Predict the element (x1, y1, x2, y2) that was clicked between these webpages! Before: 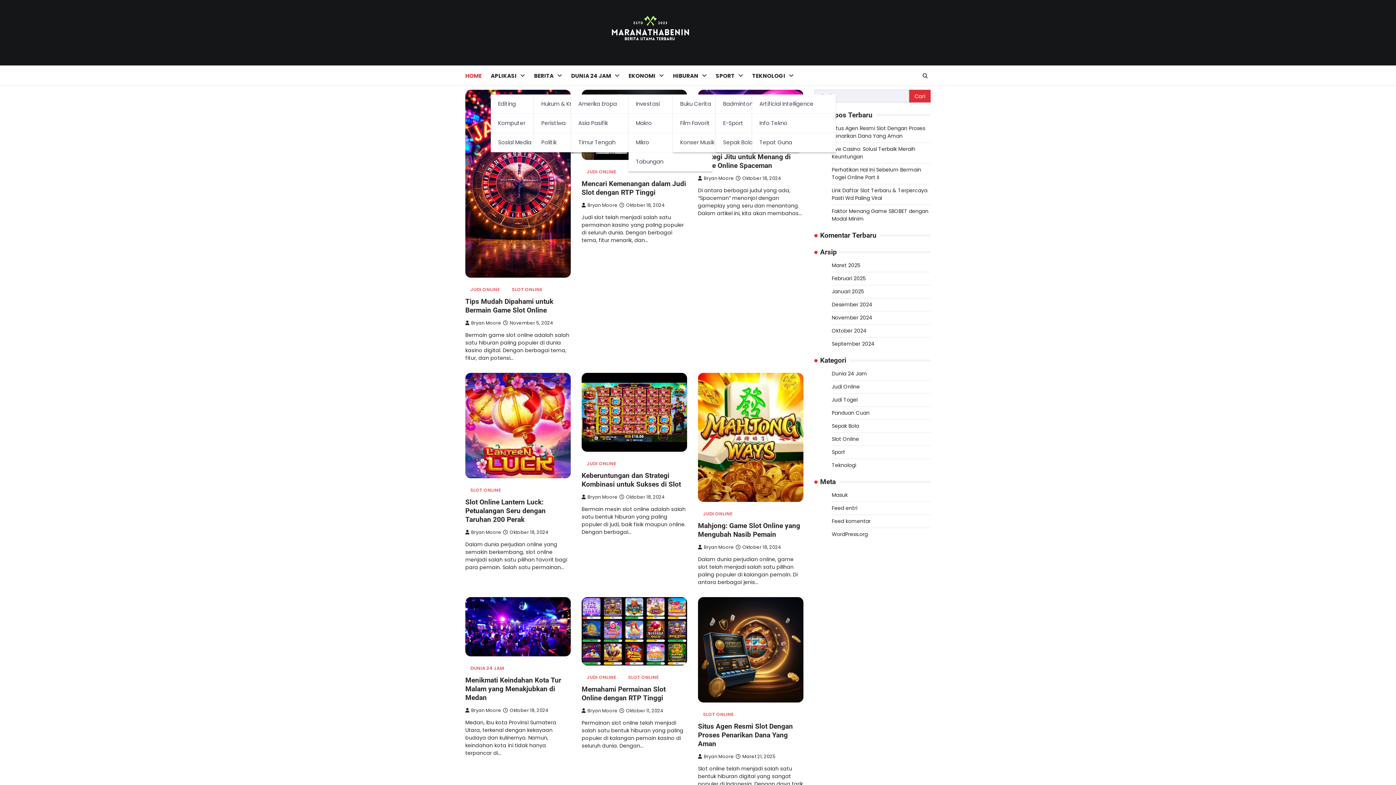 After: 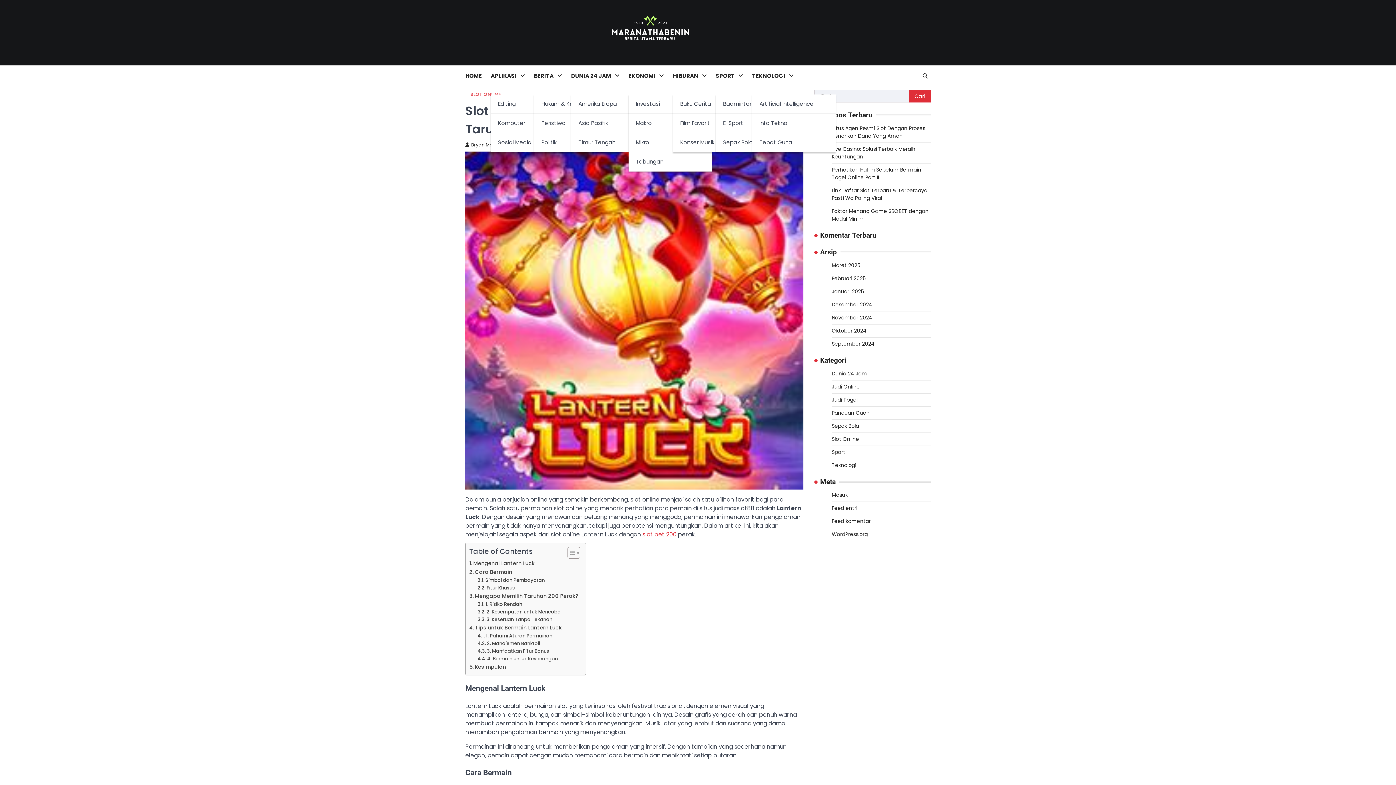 Action: label: Oktober 18, 2024 bbox: (503, 529, 548, 535)